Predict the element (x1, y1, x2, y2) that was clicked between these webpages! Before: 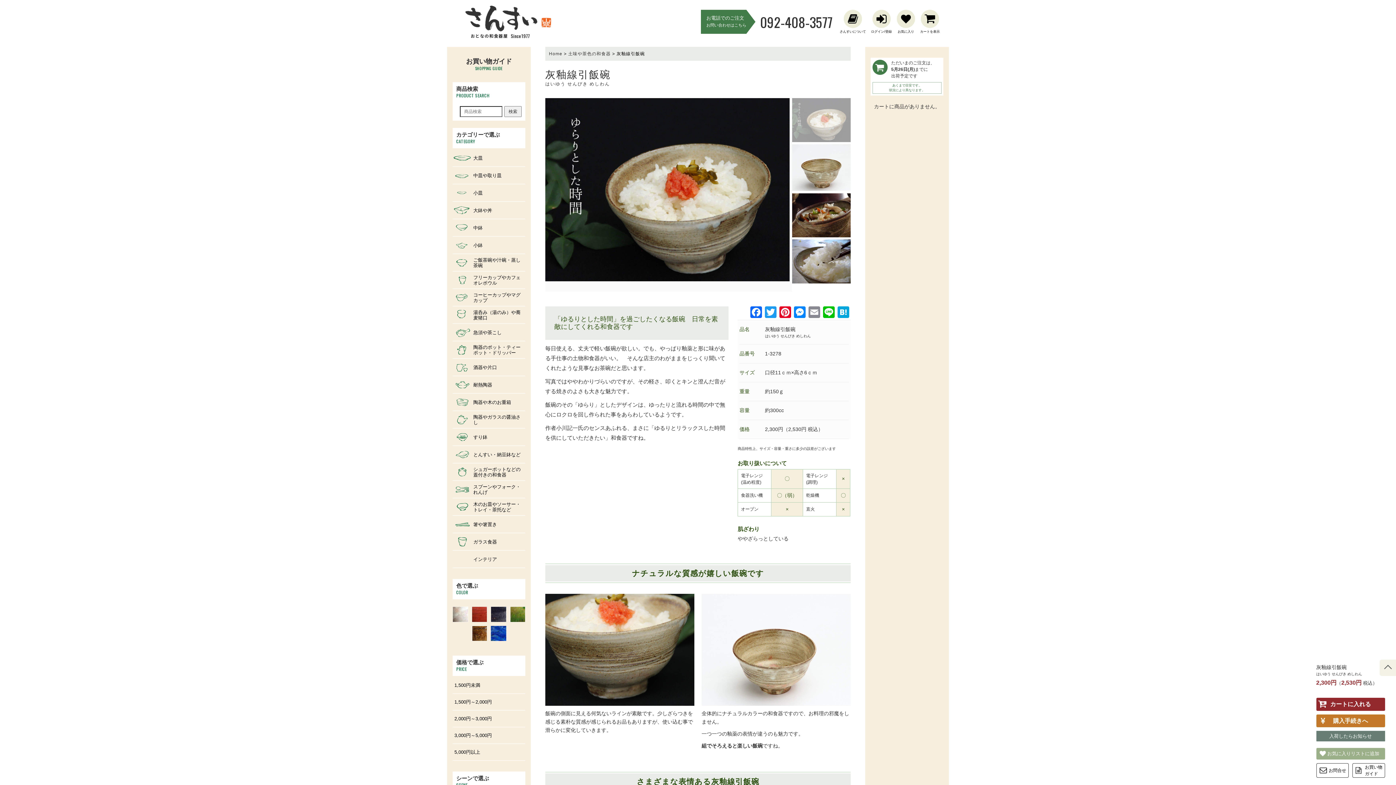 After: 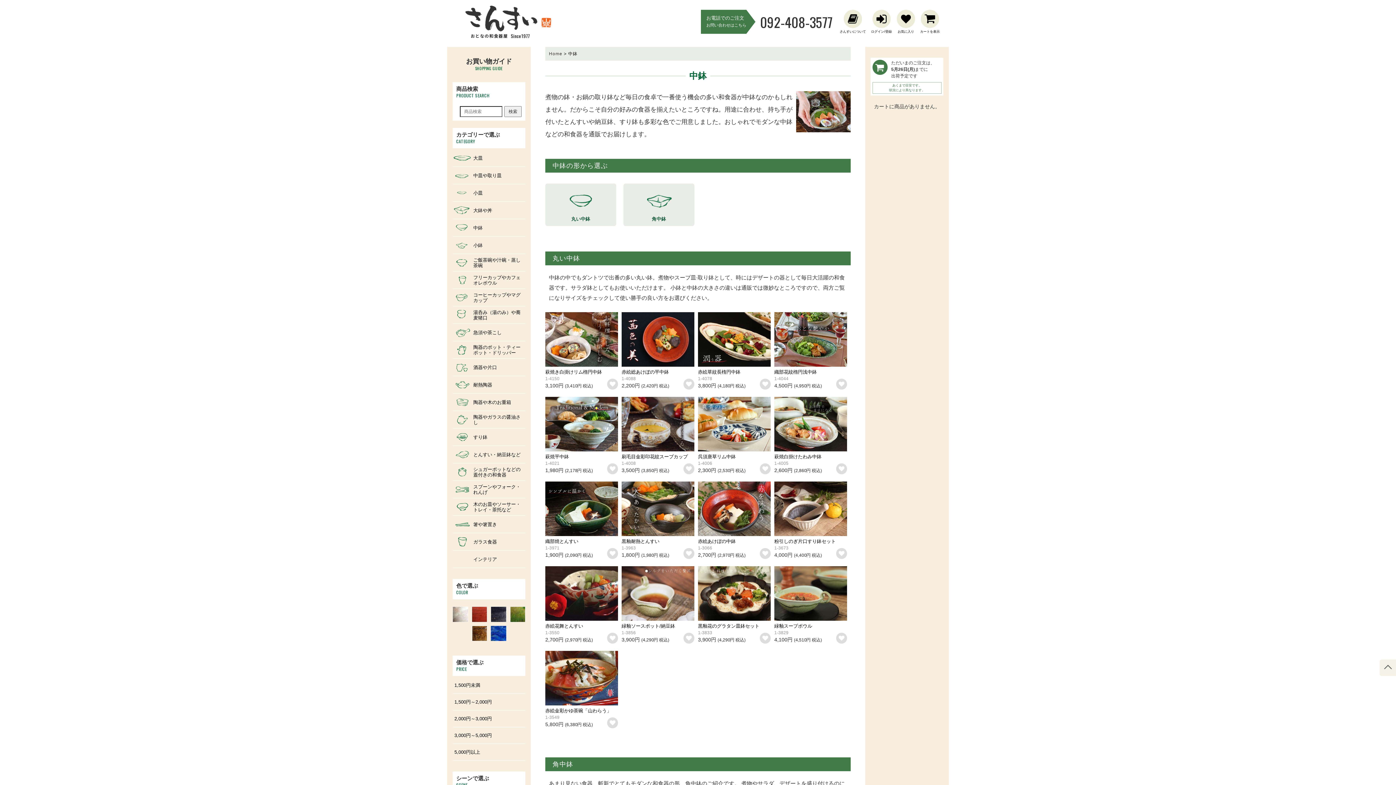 Action: bbox: (452, 219, 525, 236) label: 中鉢